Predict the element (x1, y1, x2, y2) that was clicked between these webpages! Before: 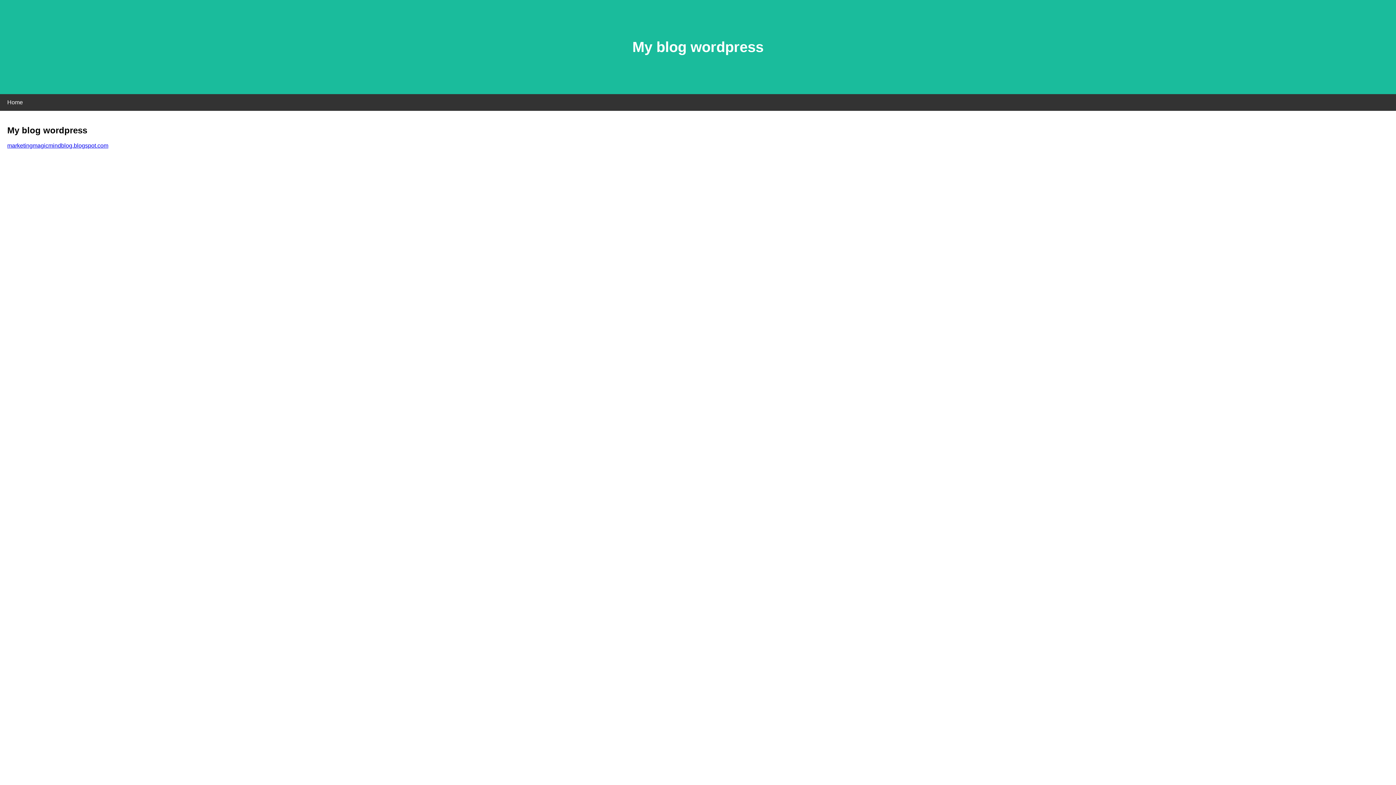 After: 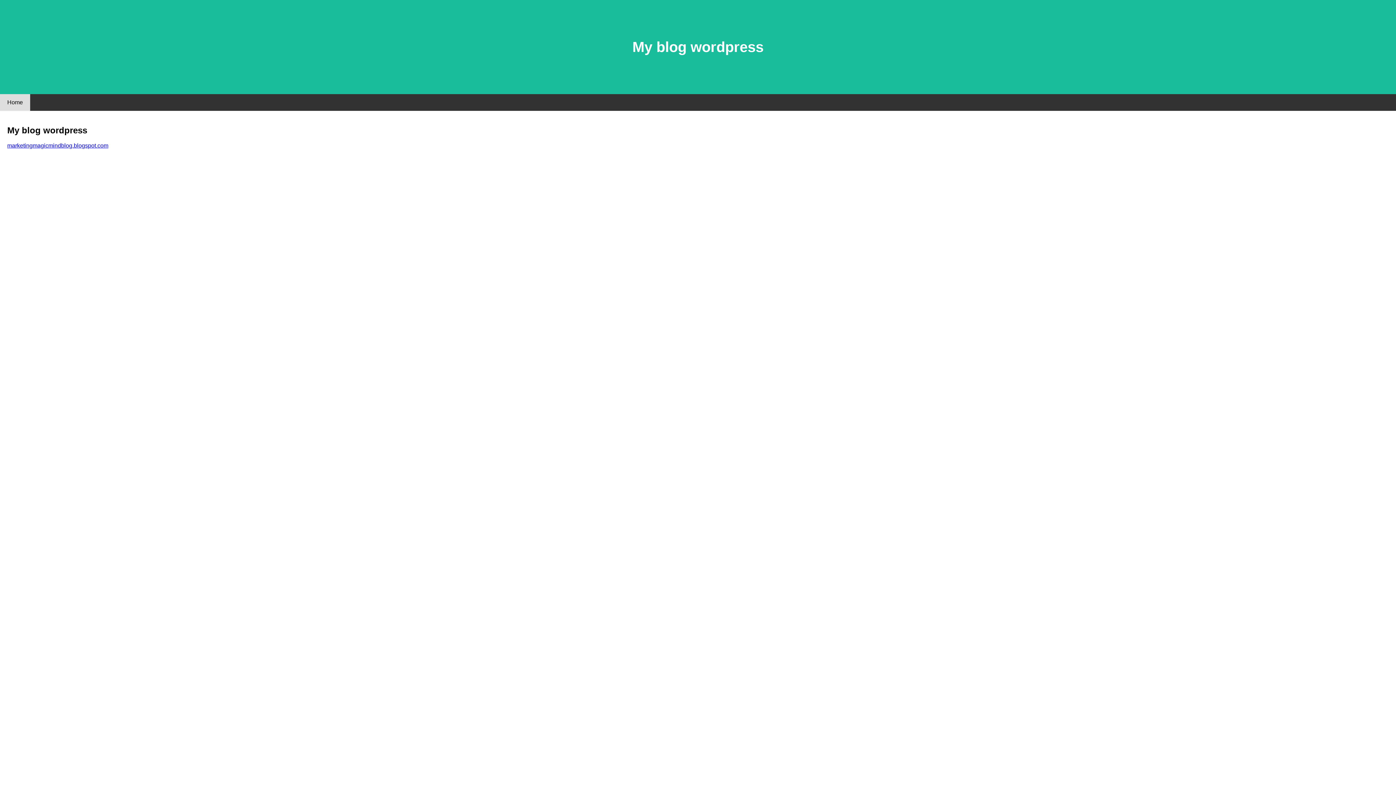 Action: label: Home bbox: (0, 94, 30, 110)